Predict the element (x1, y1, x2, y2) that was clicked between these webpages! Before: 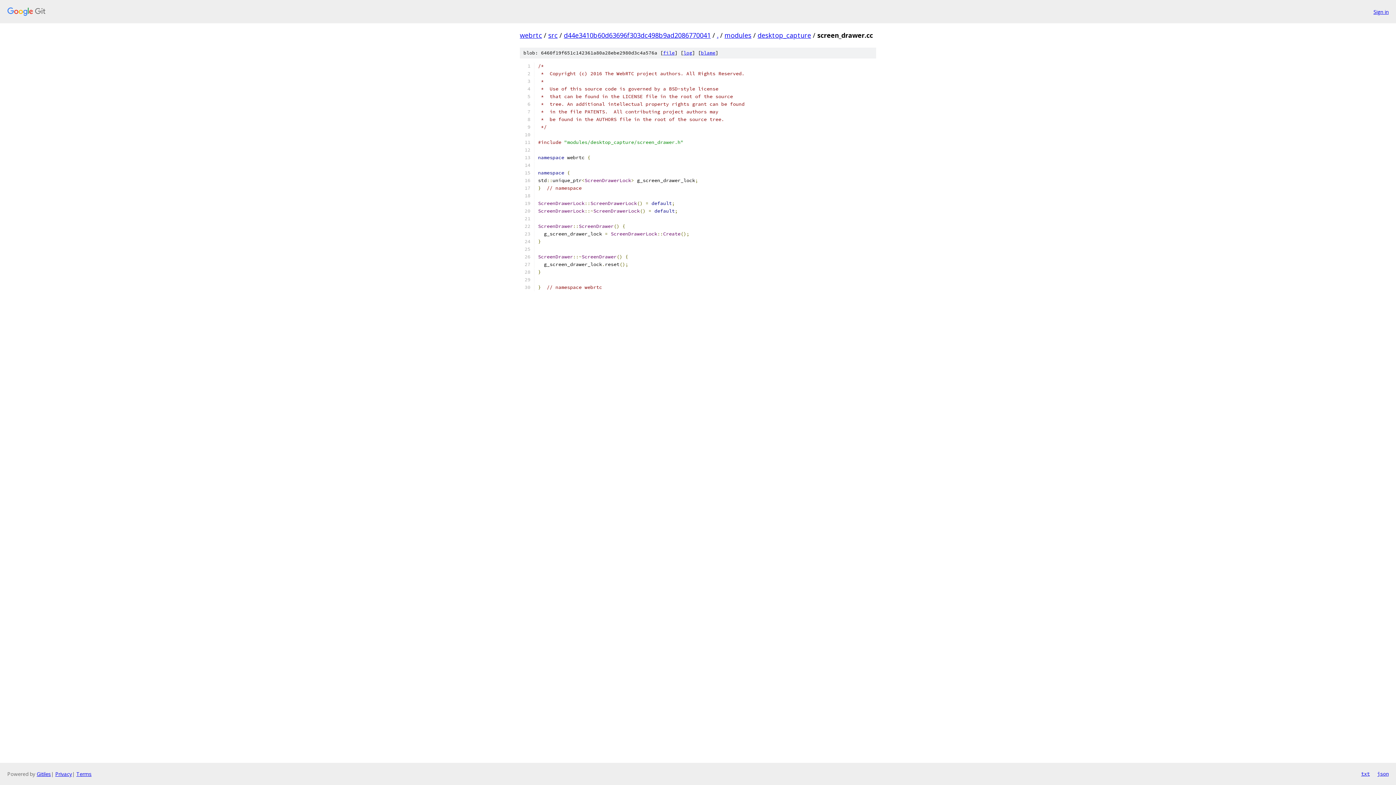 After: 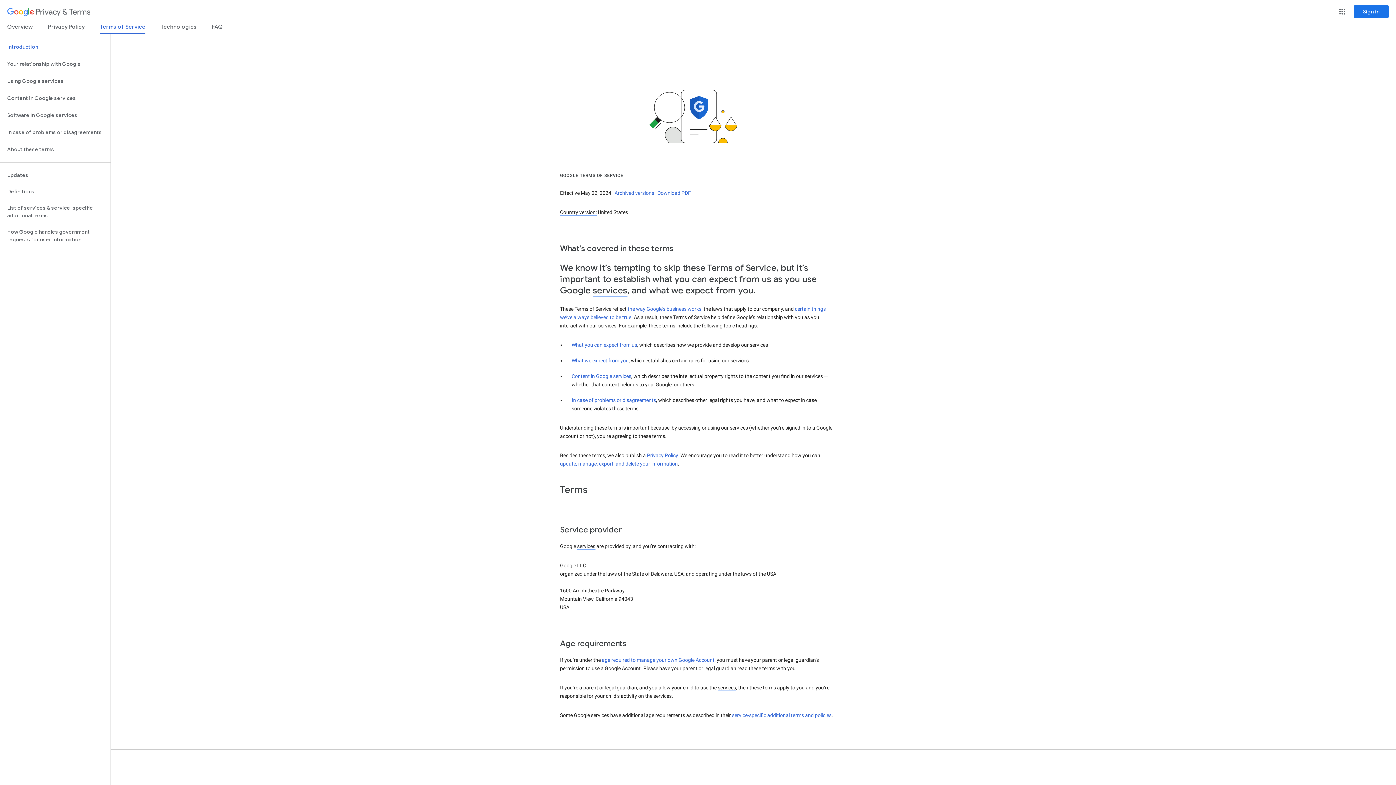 Action: label: Terms bbox: (76, 770, 91, 777)